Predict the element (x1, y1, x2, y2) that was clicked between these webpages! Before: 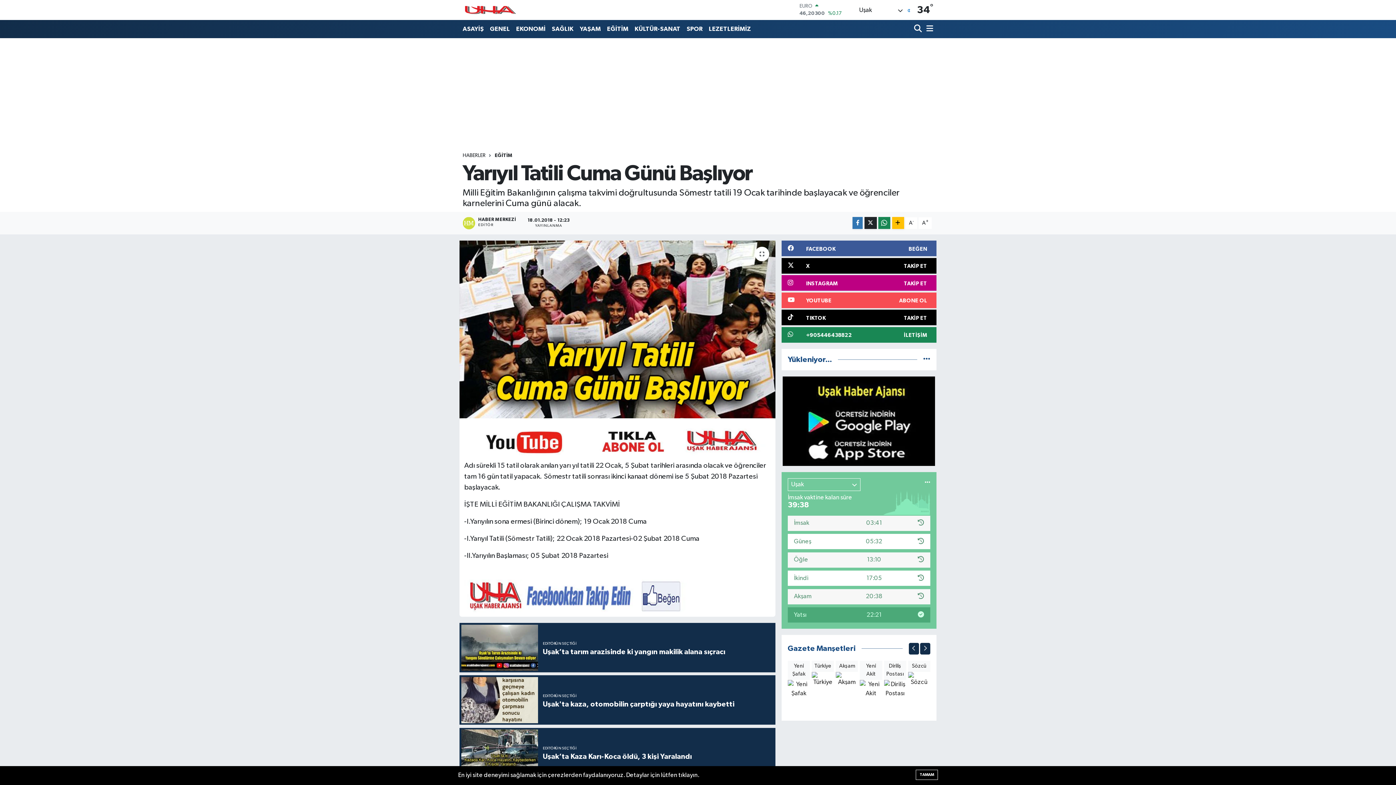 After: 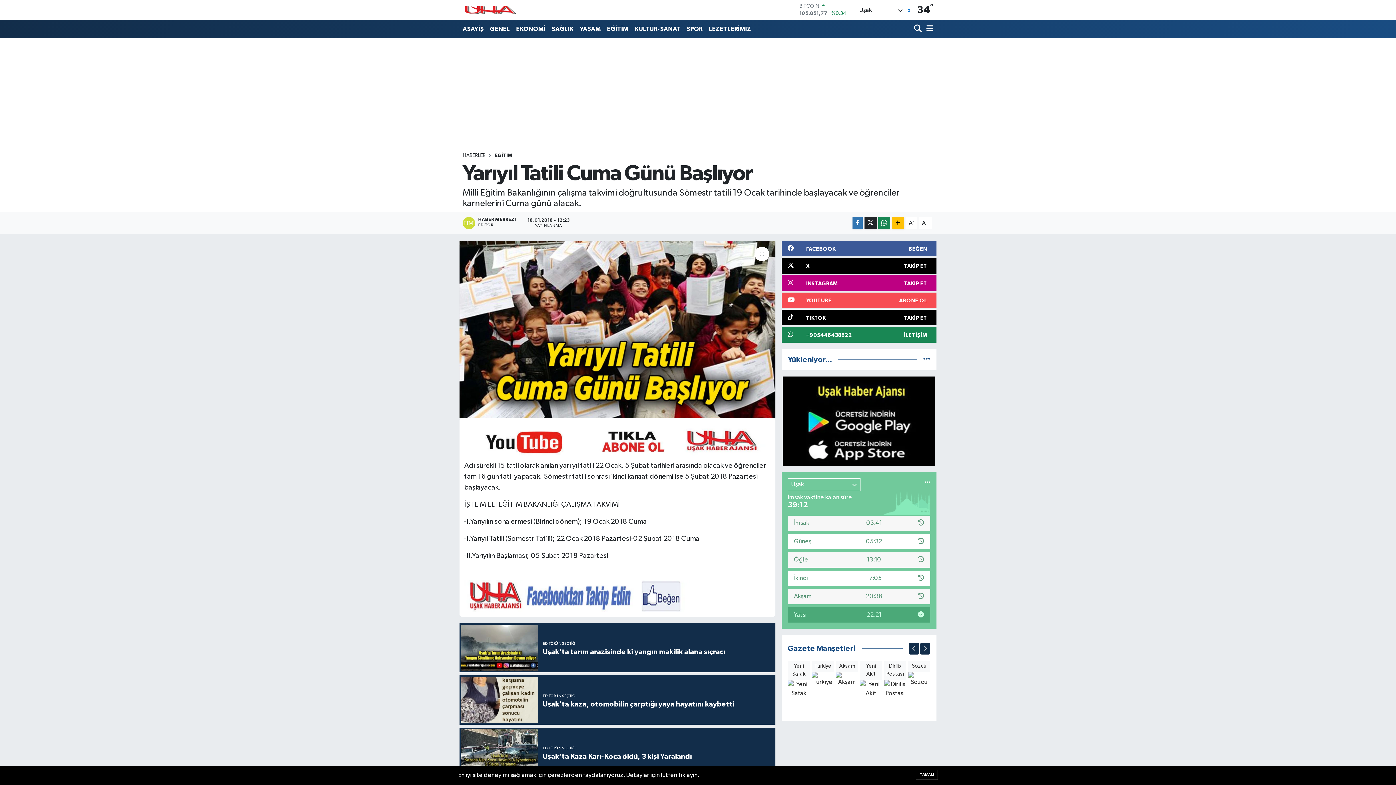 Action: bbox: (464, 437, 770, 444)